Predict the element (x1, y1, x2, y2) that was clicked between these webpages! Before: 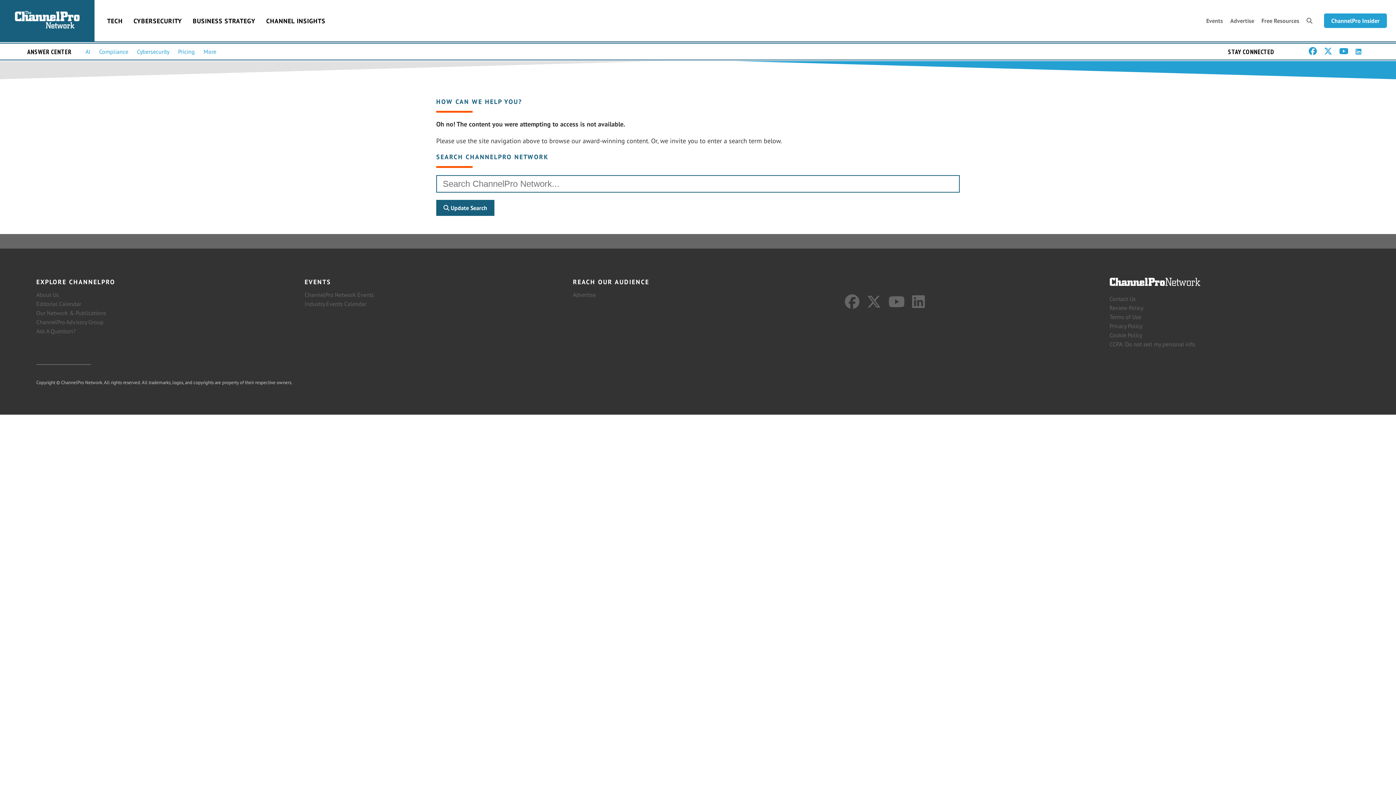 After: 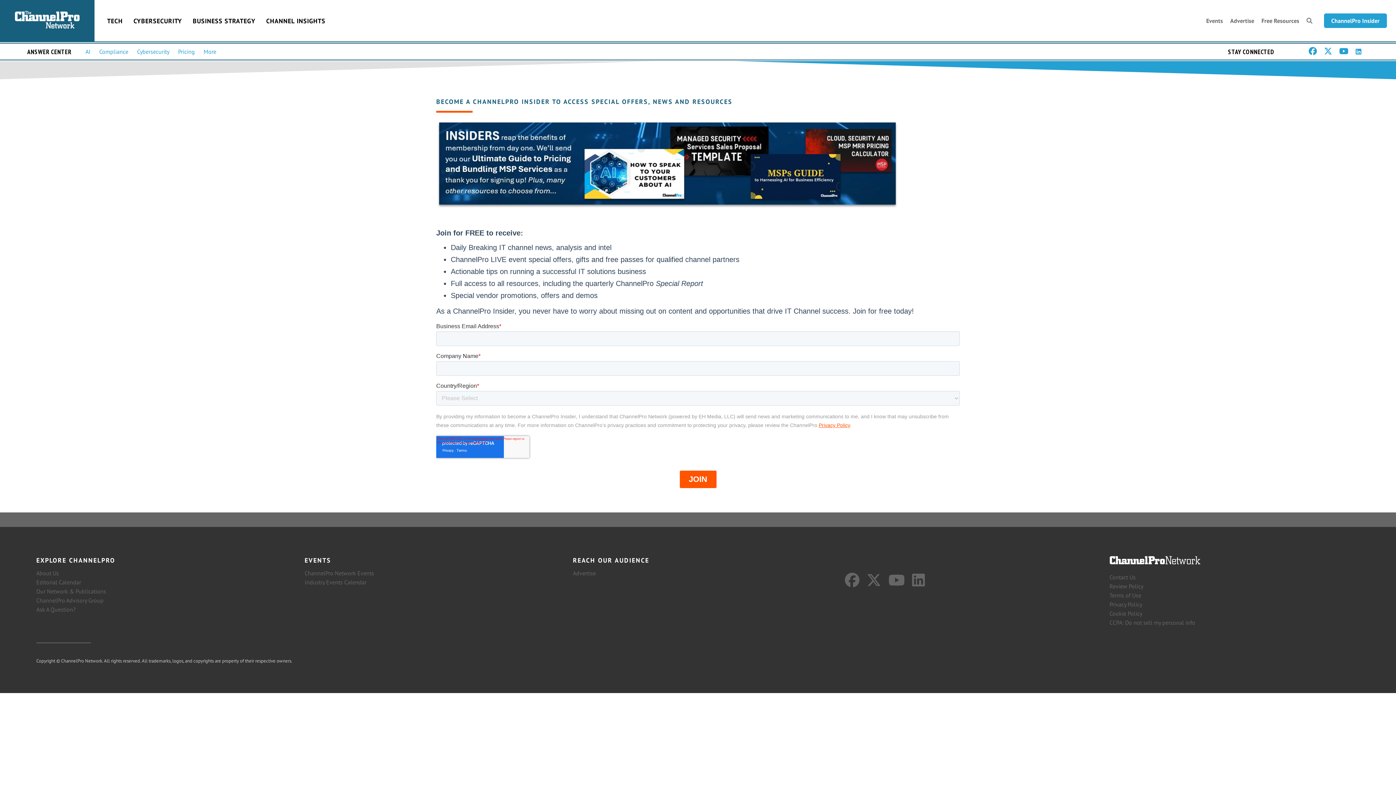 Action: label: ChannelPro Insider bbox: (1324, 16, 1387, 24)